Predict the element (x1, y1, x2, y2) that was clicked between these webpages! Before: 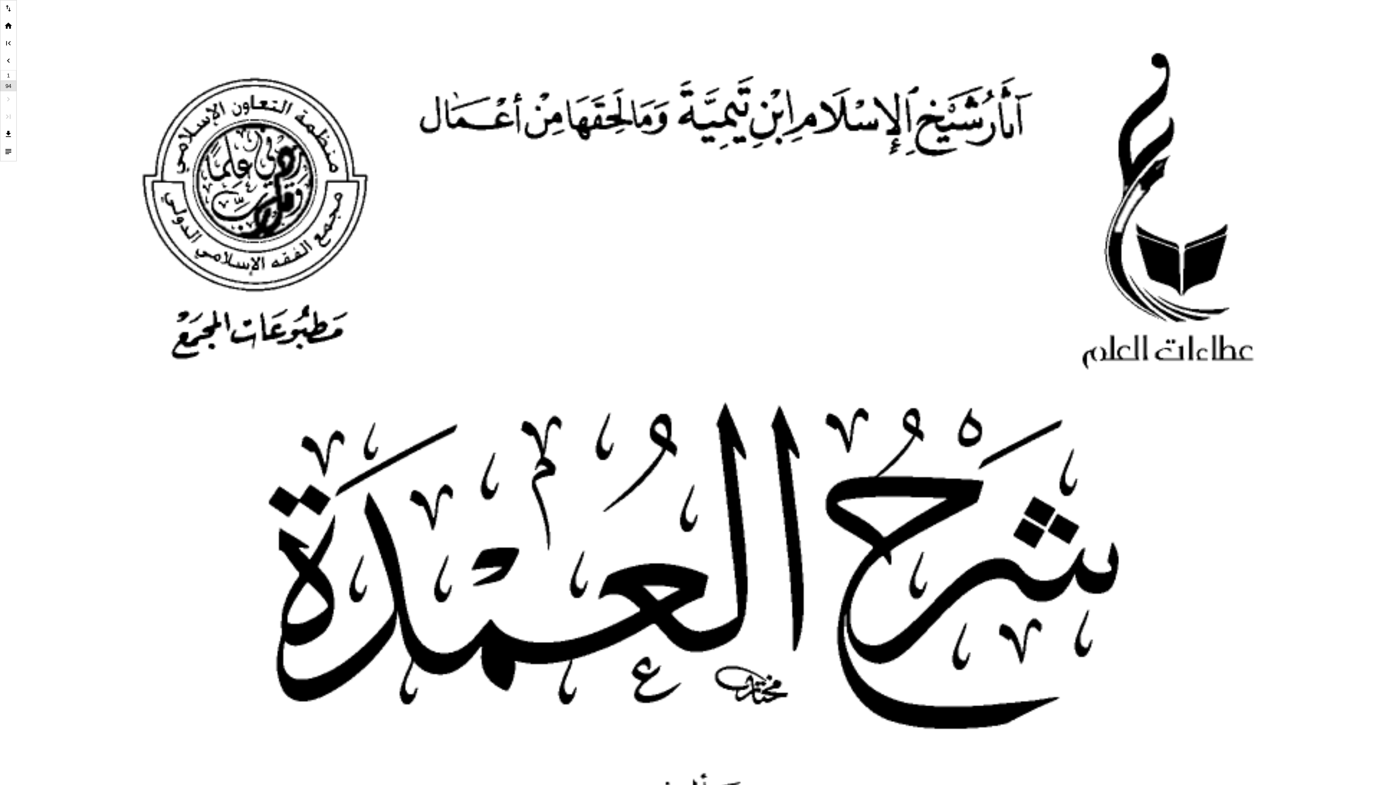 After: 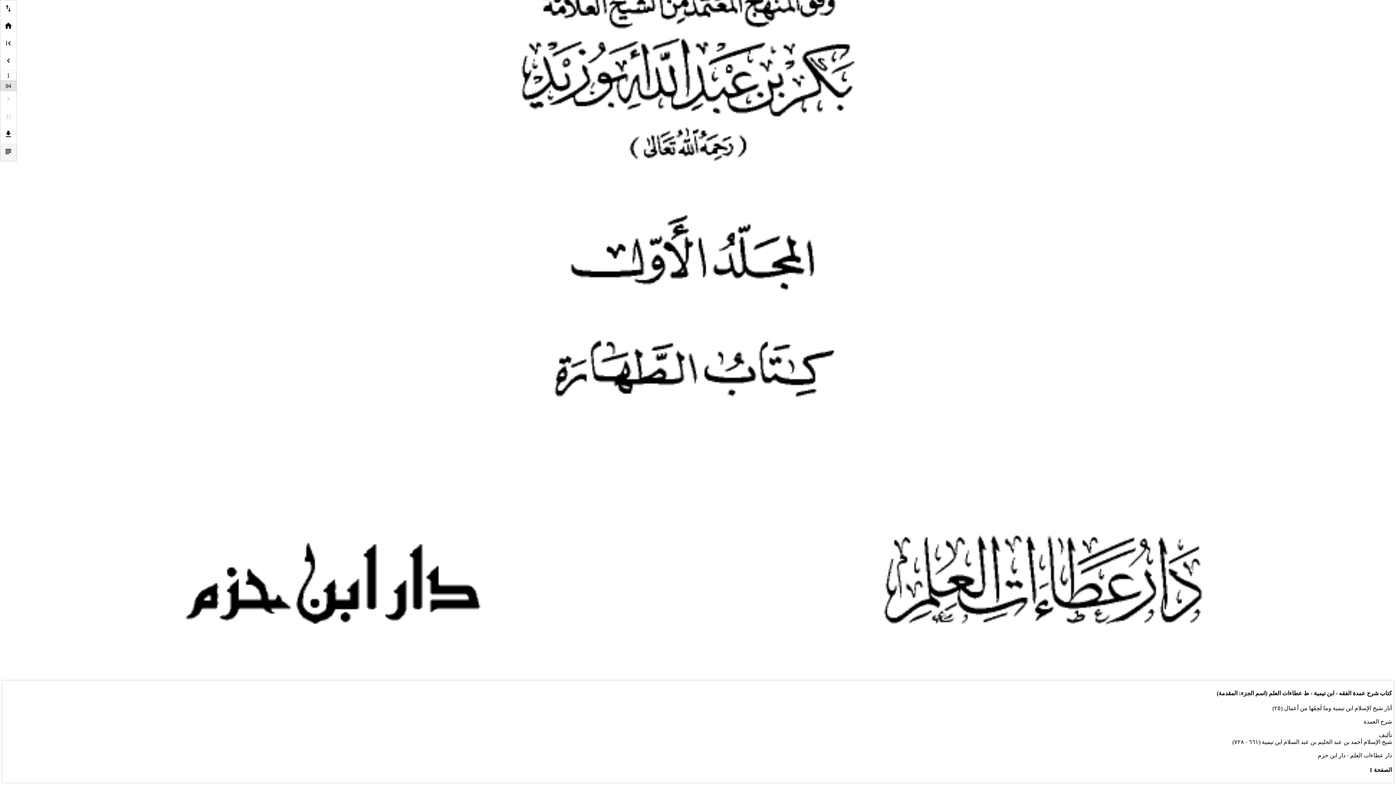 Action: bbox: (0, 143, 16, 161)